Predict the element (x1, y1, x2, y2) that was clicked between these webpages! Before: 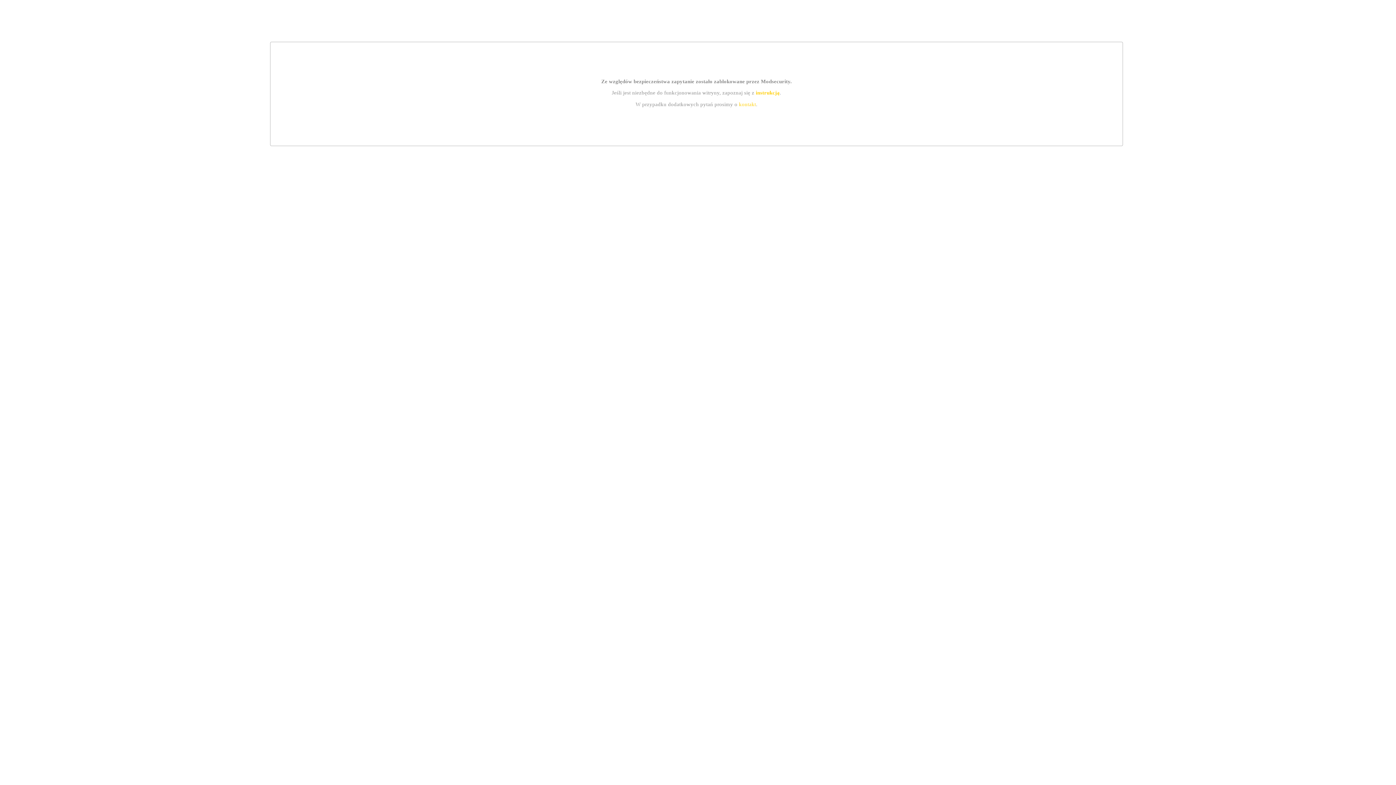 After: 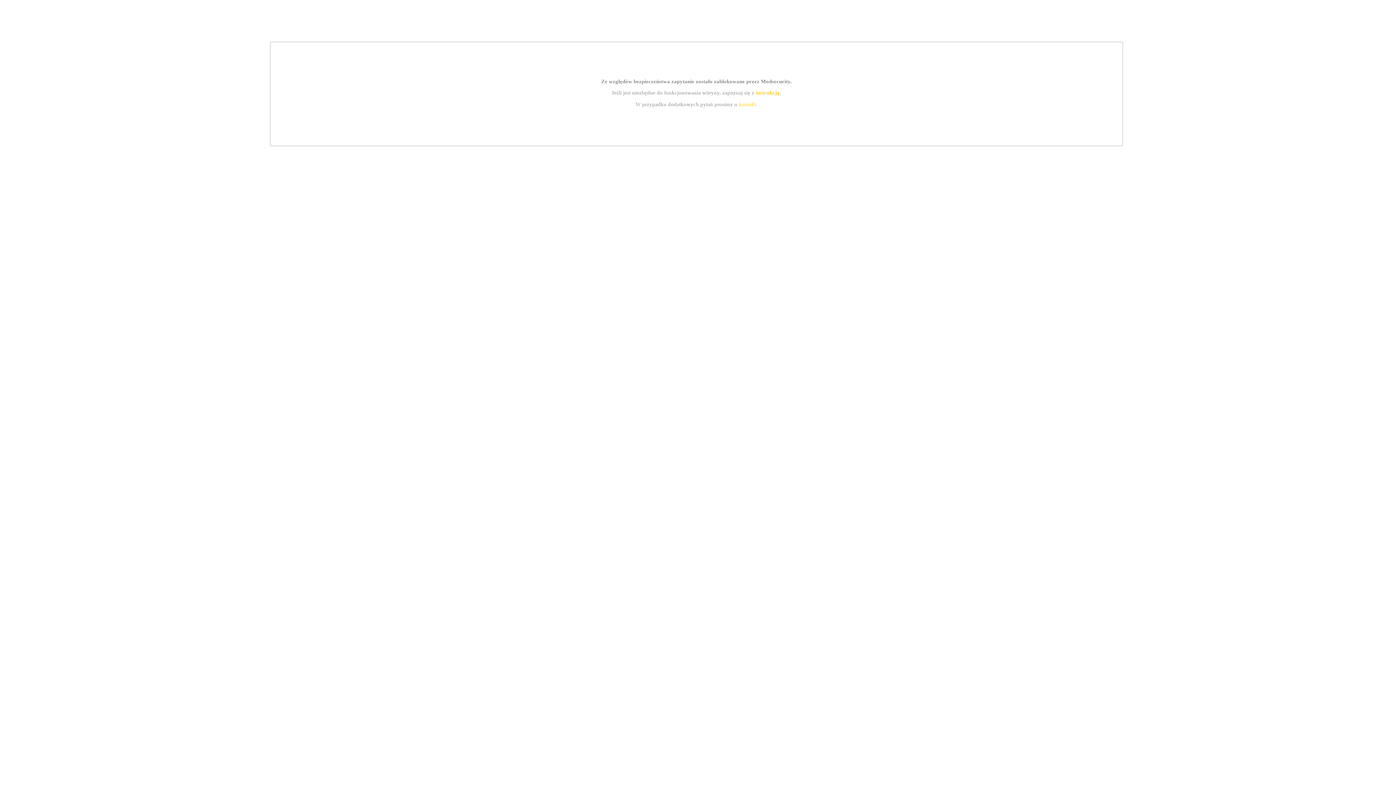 Action: bbox: (739, 101, 756, 107) label: kontakt